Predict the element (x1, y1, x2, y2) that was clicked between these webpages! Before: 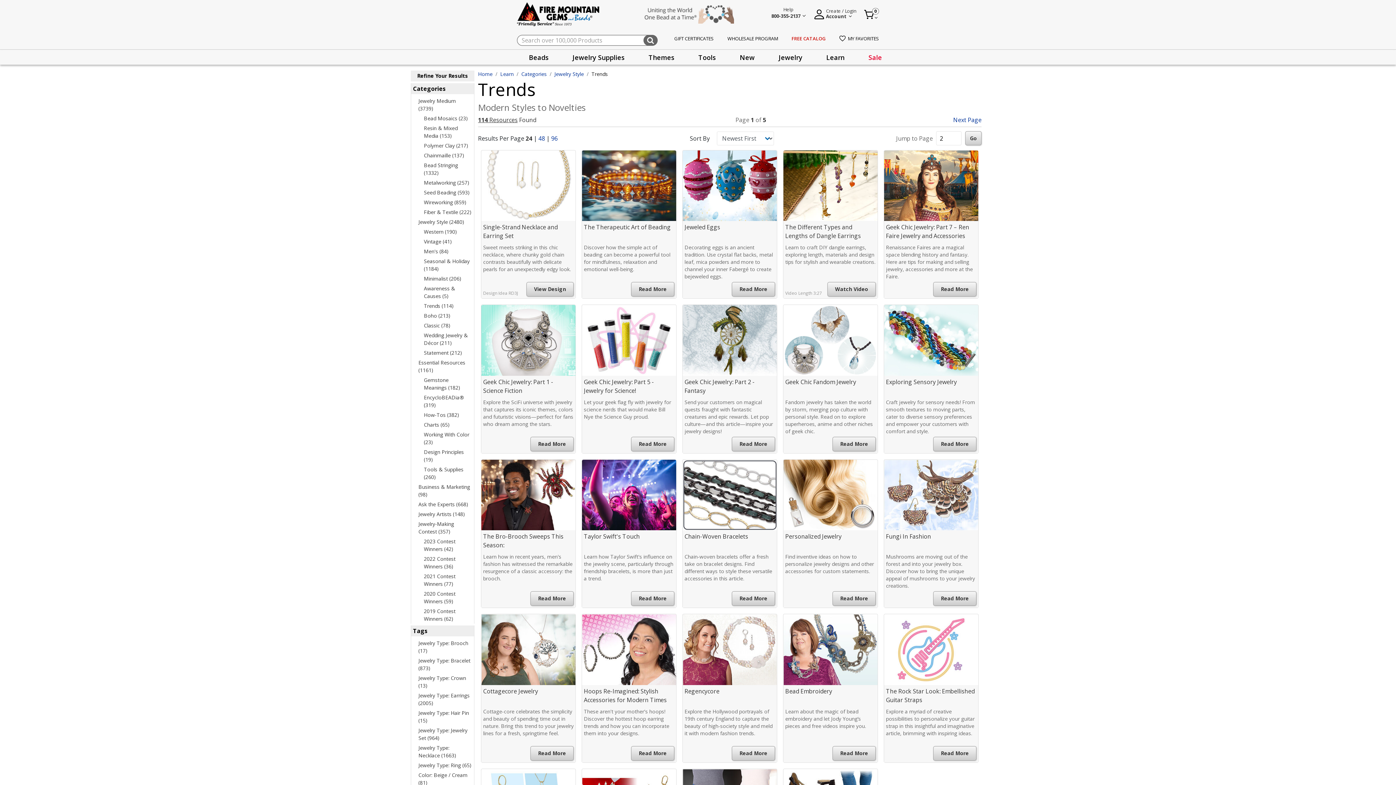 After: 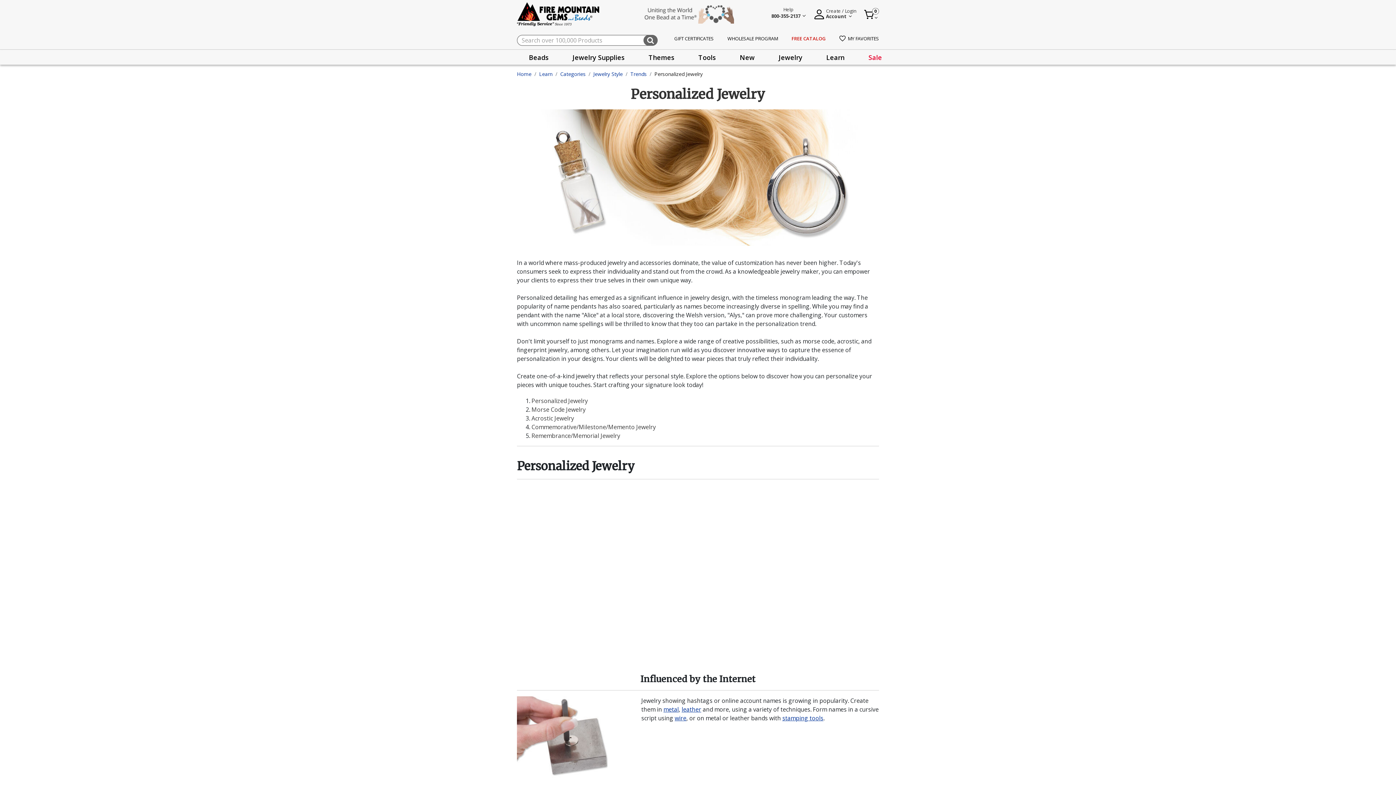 Action: label: Read More bbox: (832, 591, 876, 606)